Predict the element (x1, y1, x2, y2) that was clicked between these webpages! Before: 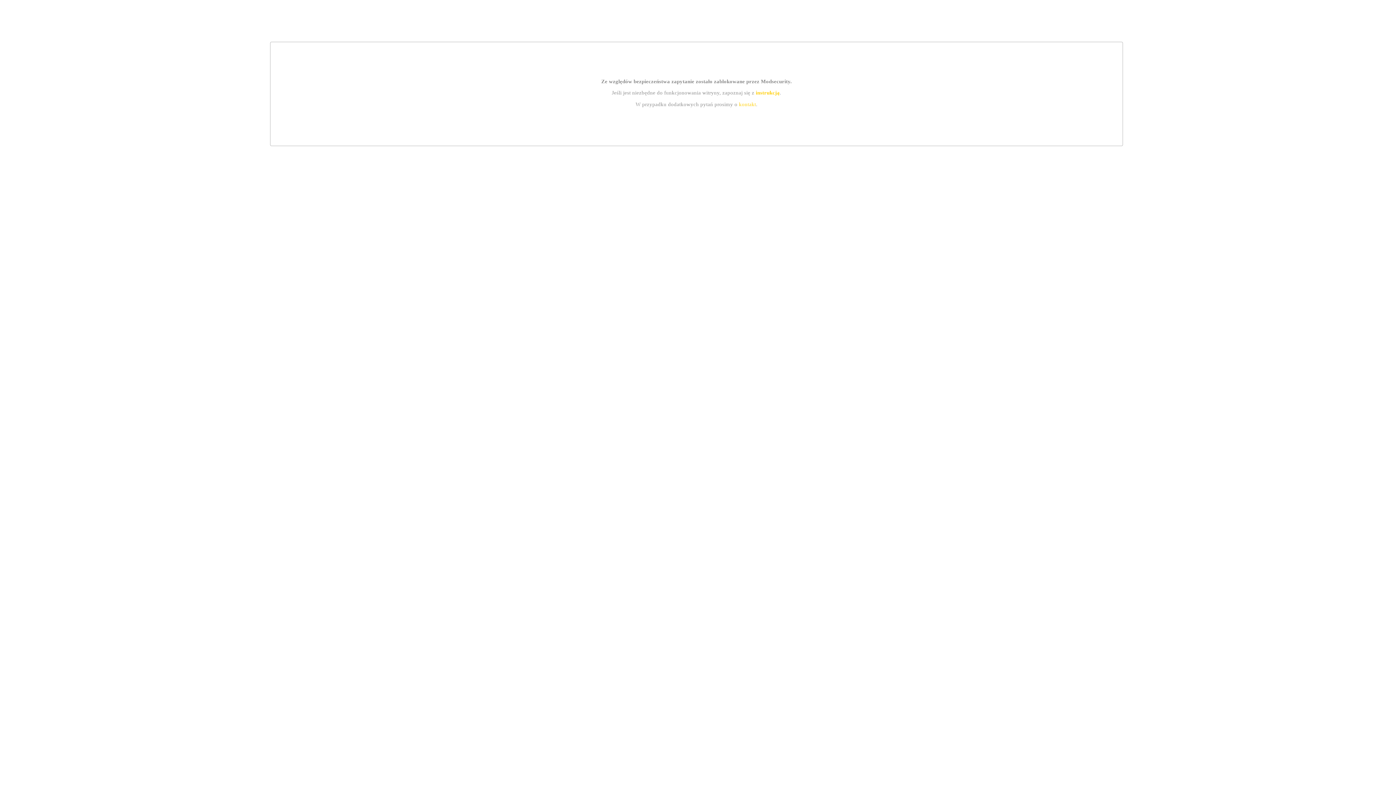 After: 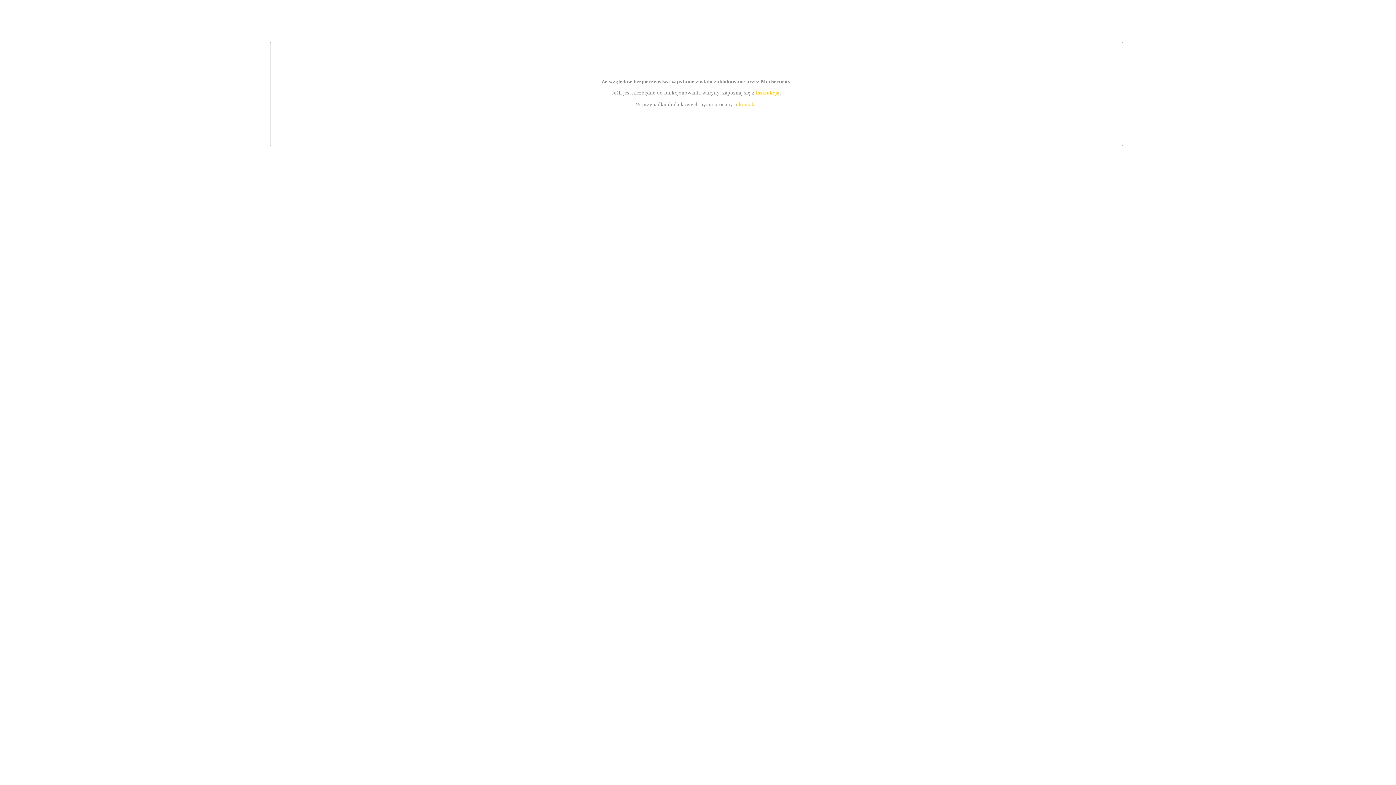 Action: bbox: (755, 89, 779, 95) label: instrukcją